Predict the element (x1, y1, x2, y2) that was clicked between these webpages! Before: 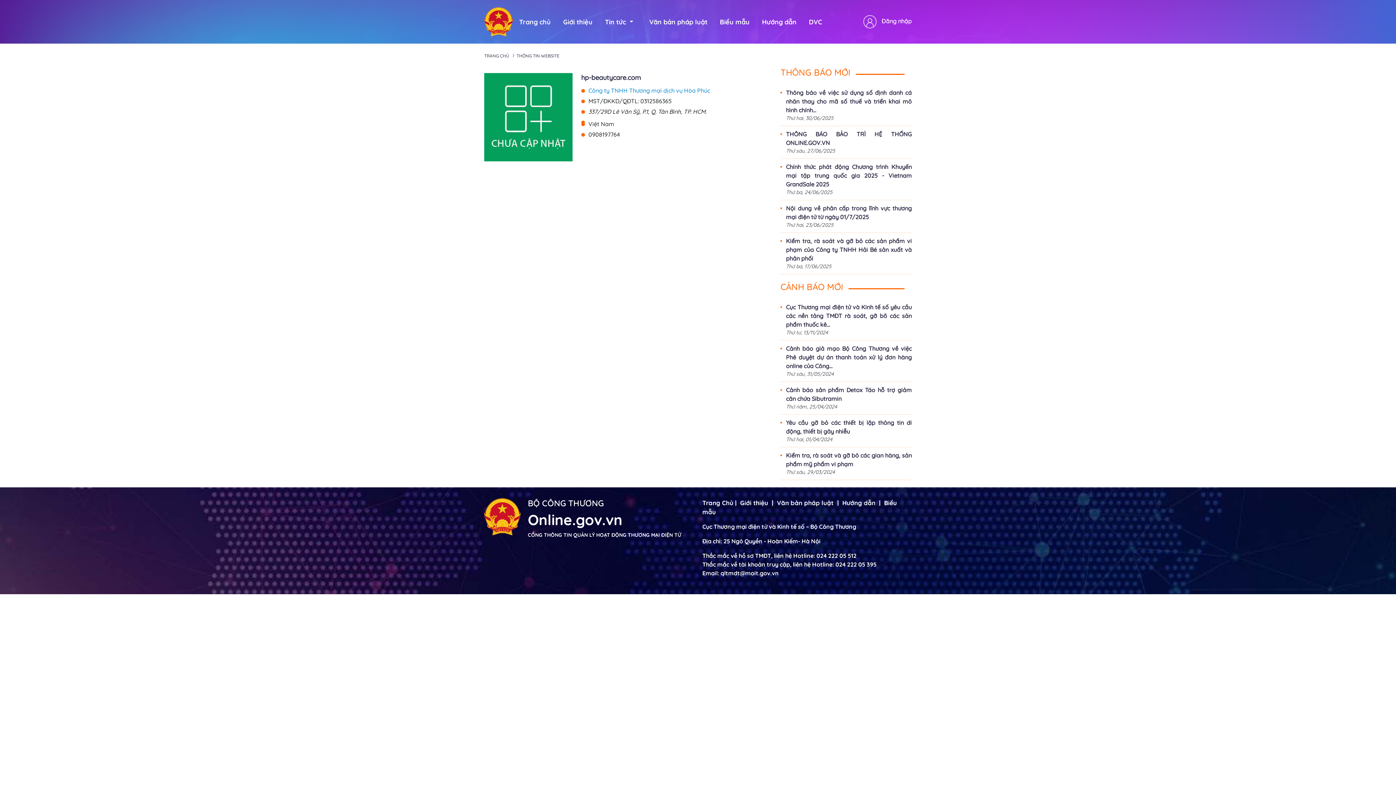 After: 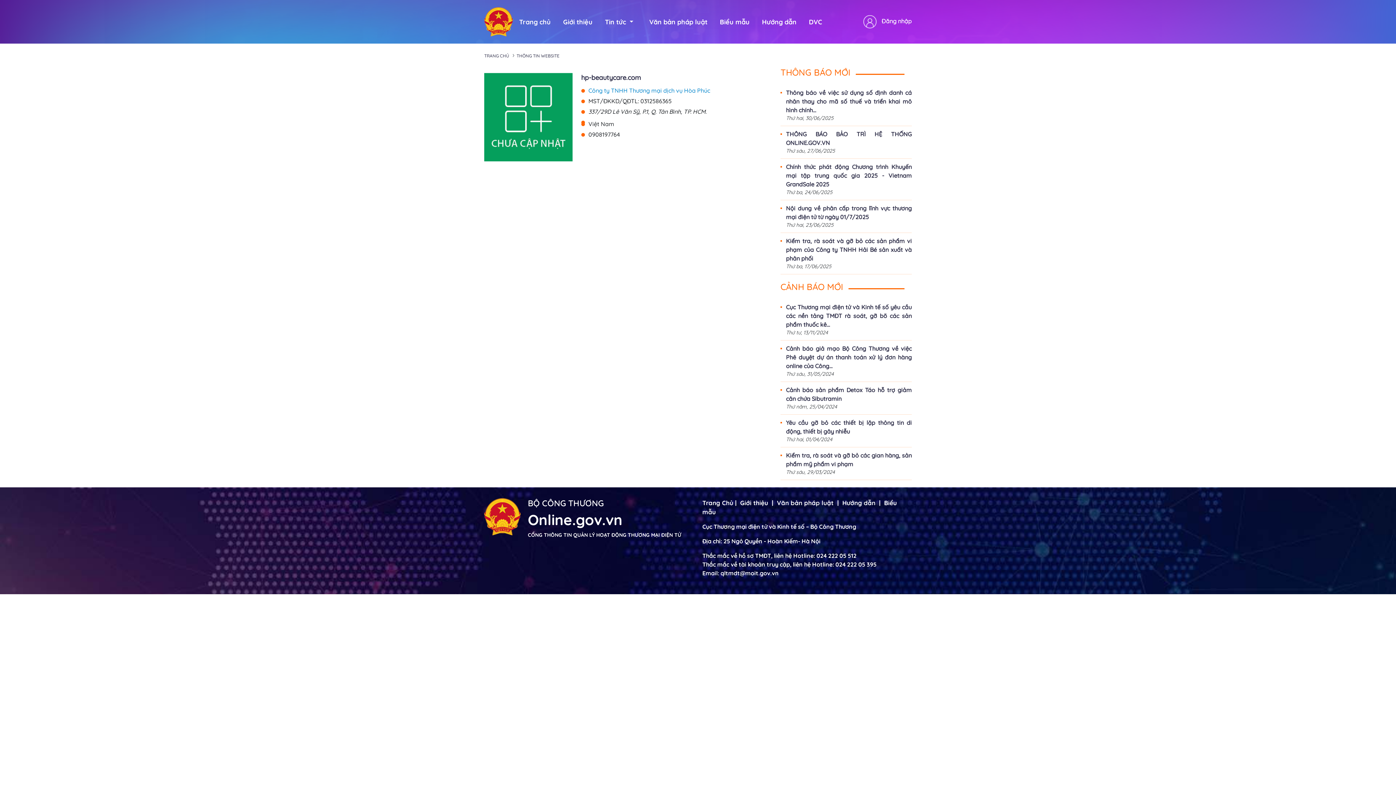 Action: bbox: (516, 53, 559, 58) label: THÔNG TIN WEBSITE